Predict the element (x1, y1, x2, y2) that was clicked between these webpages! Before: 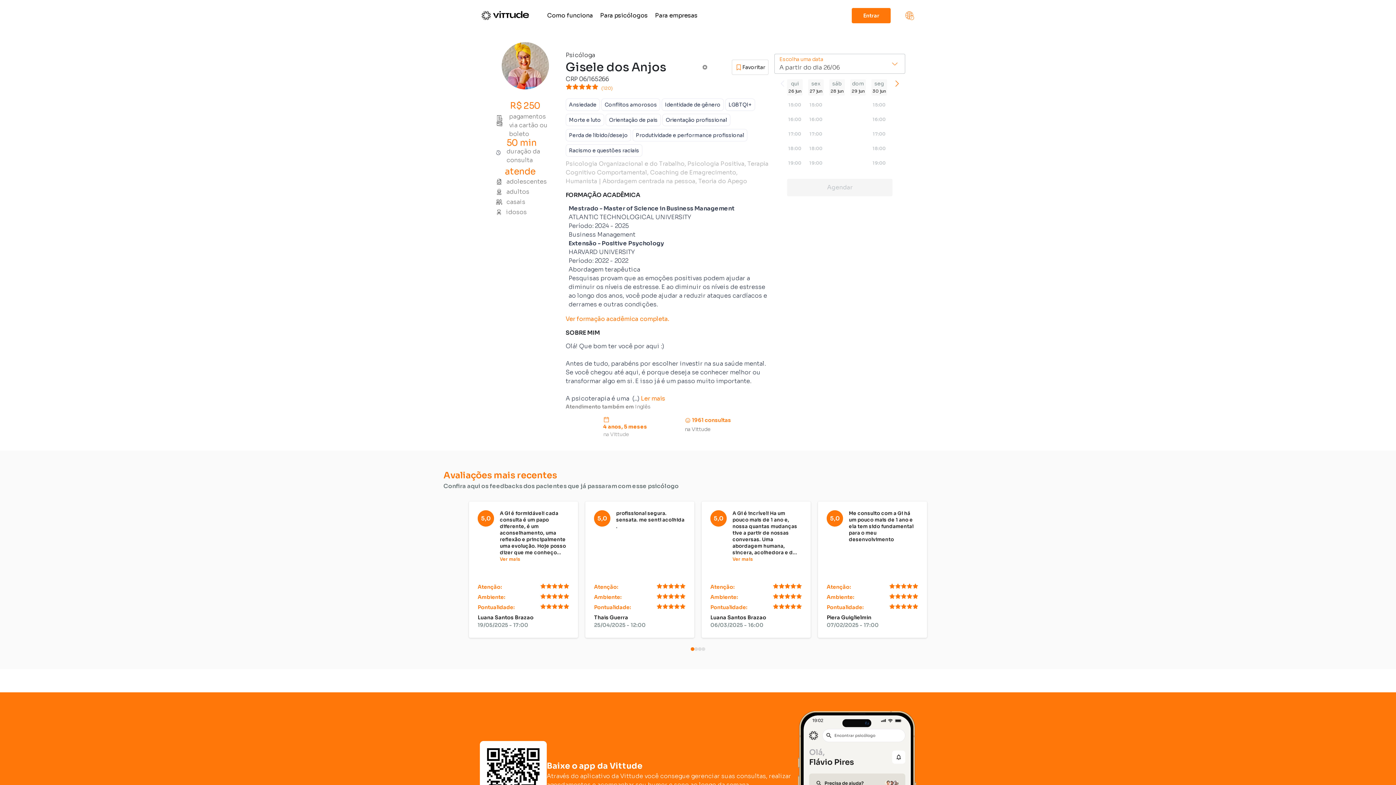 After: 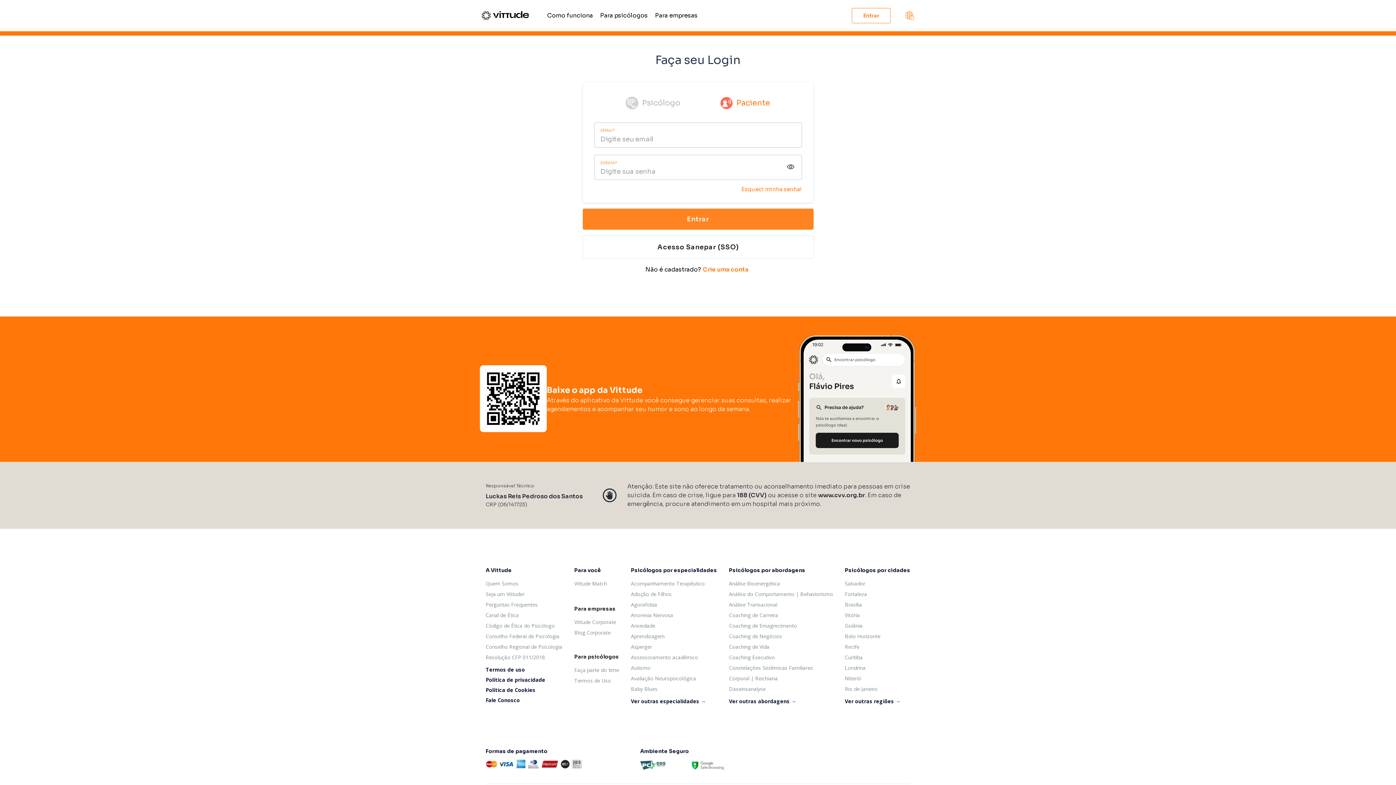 Action: label: Entrar bbox: (852, 8, 890, 23)